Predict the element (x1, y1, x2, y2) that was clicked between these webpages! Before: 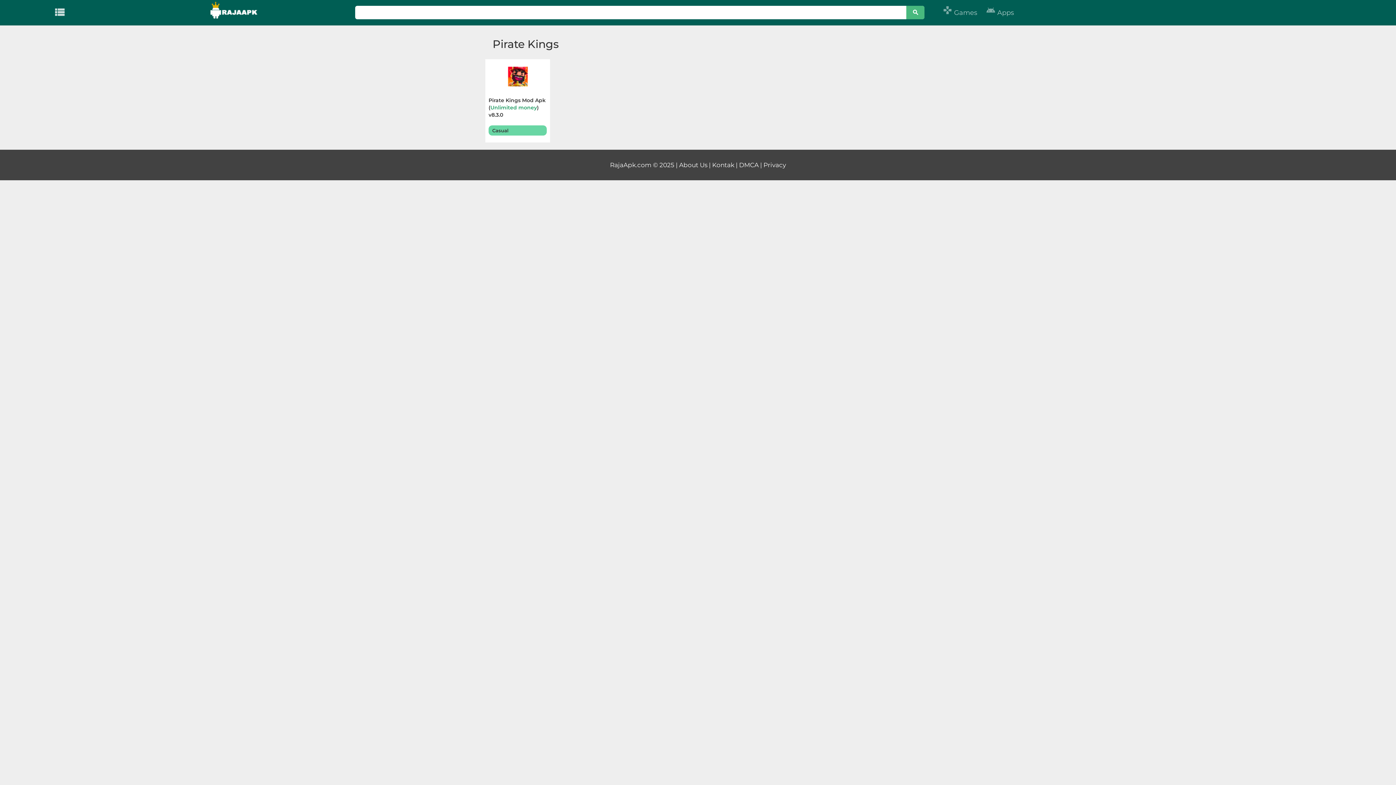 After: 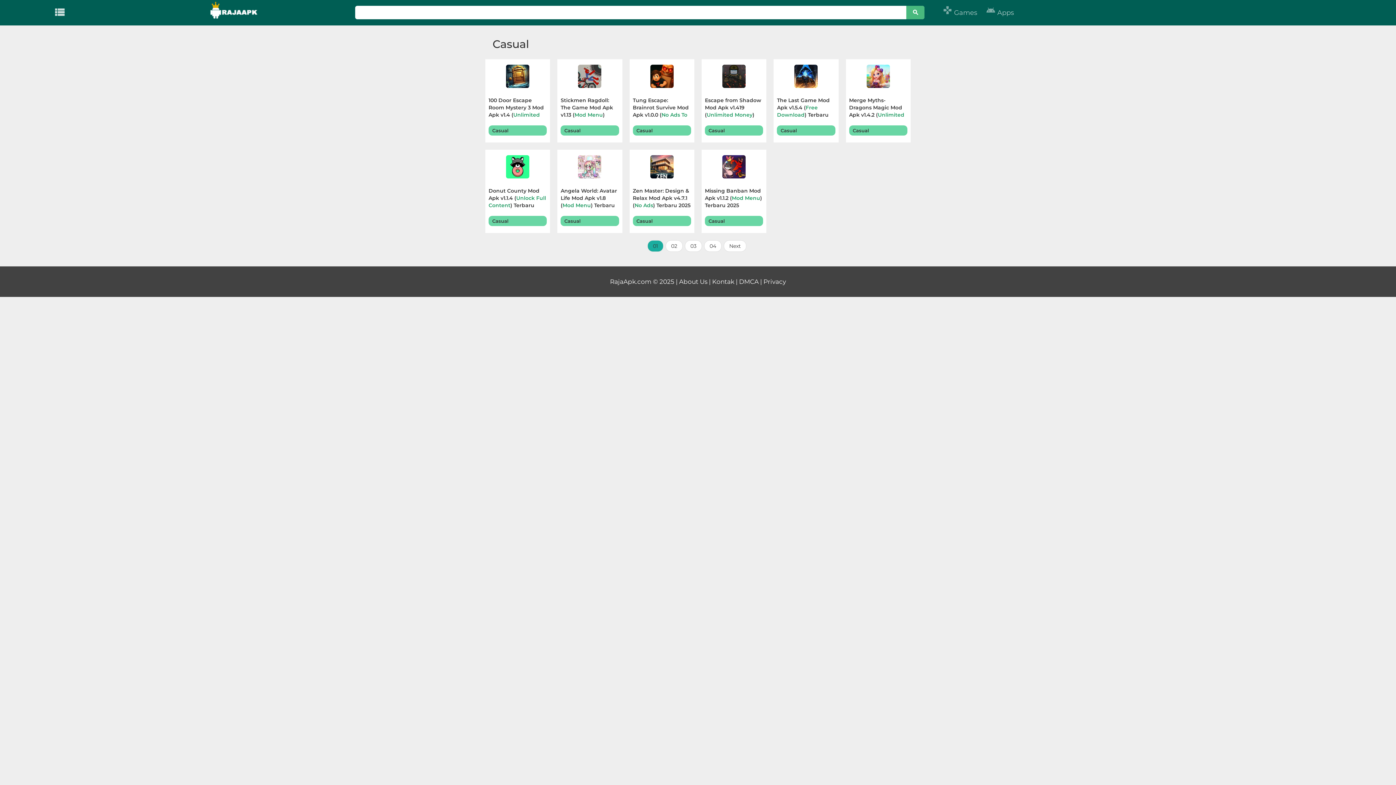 Action: bbox: (488, 125, 547, 135) label: Casual